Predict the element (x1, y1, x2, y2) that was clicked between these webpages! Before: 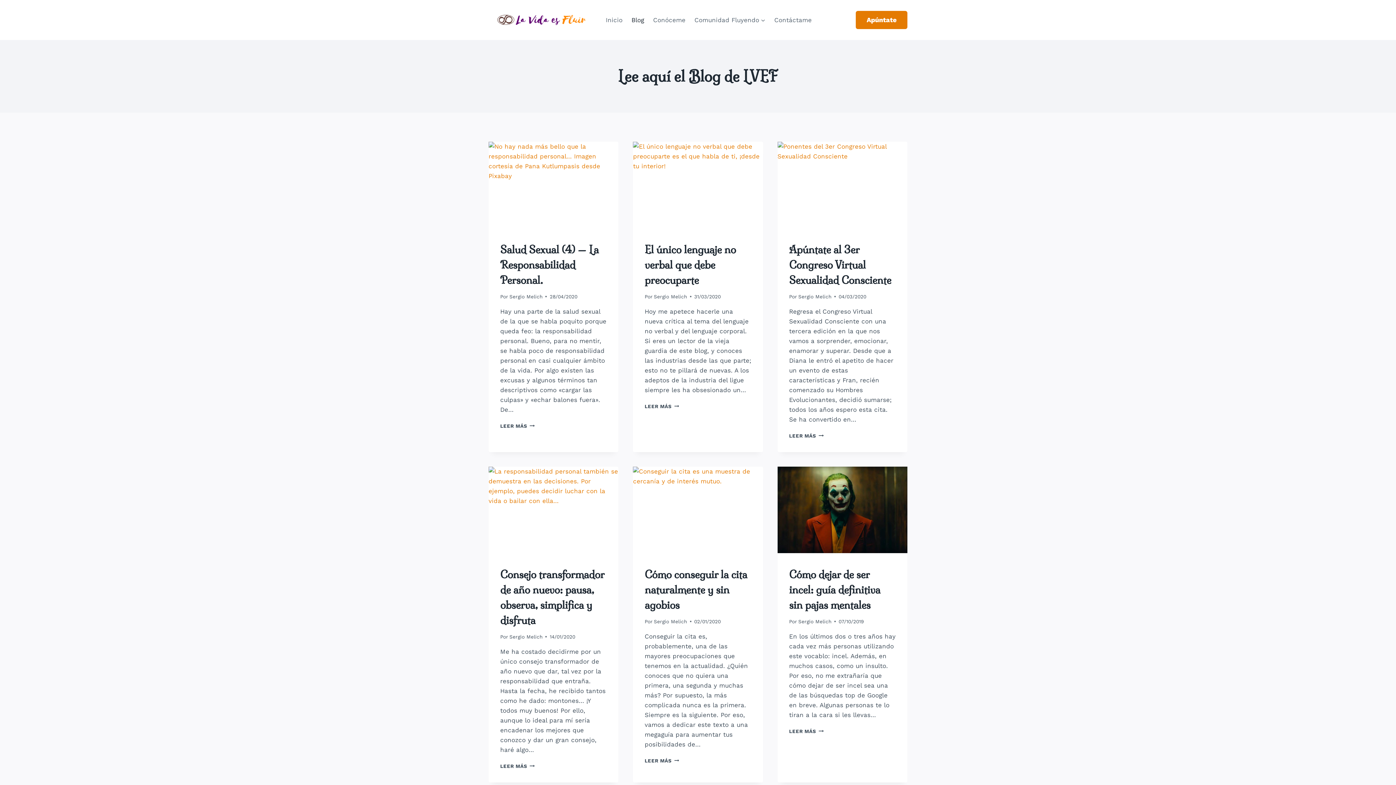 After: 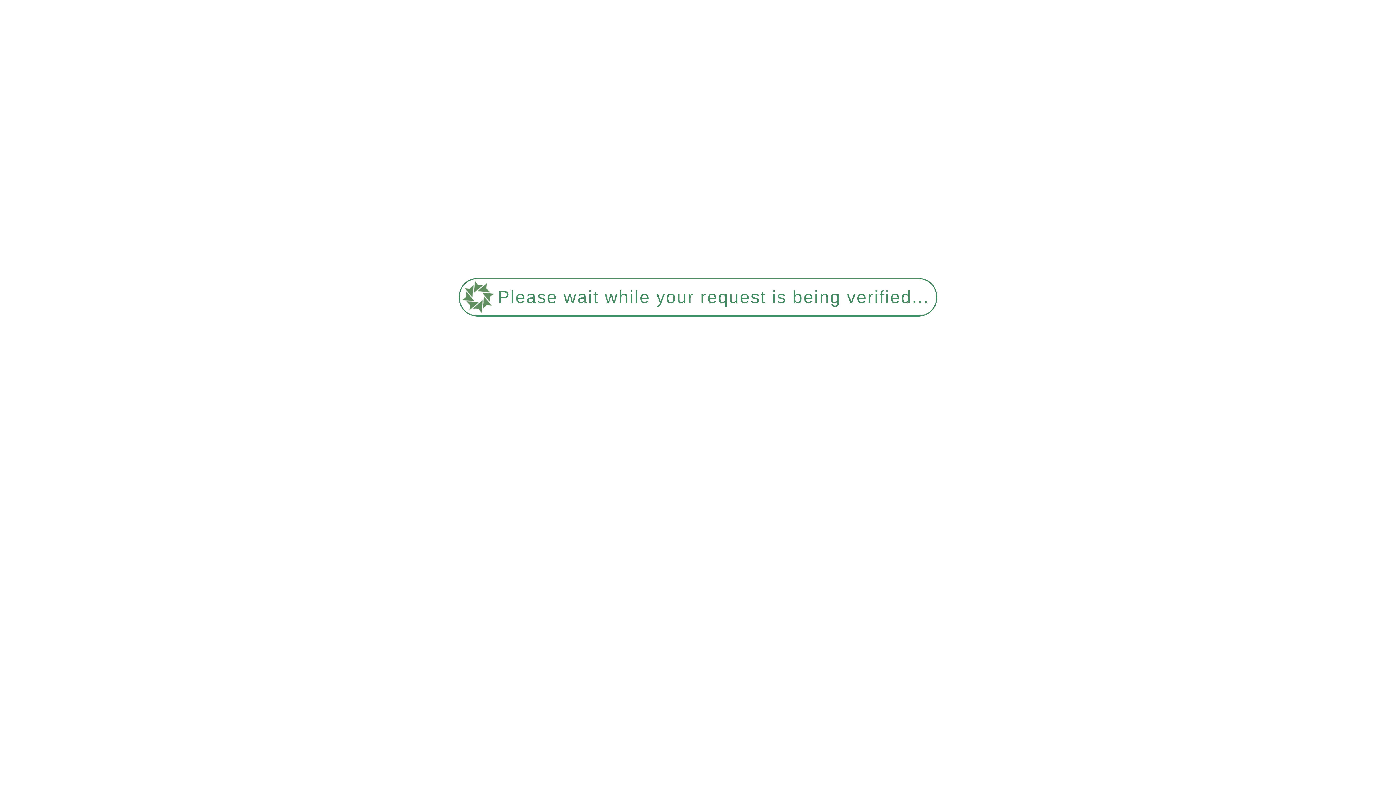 Action: label: Cómo dejar de ser incel: guía definitiva sin pajas mentales bbox: (789, 568, 880, 611)